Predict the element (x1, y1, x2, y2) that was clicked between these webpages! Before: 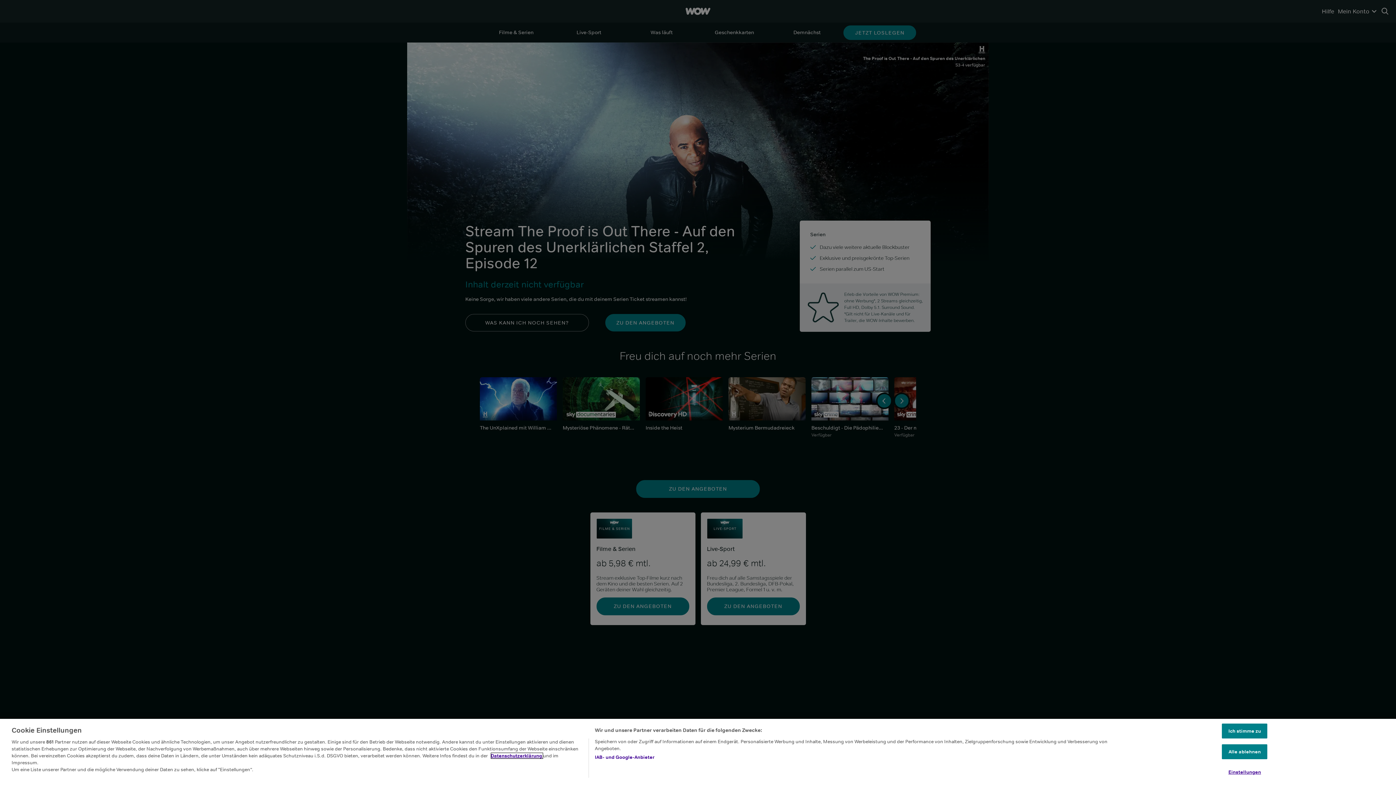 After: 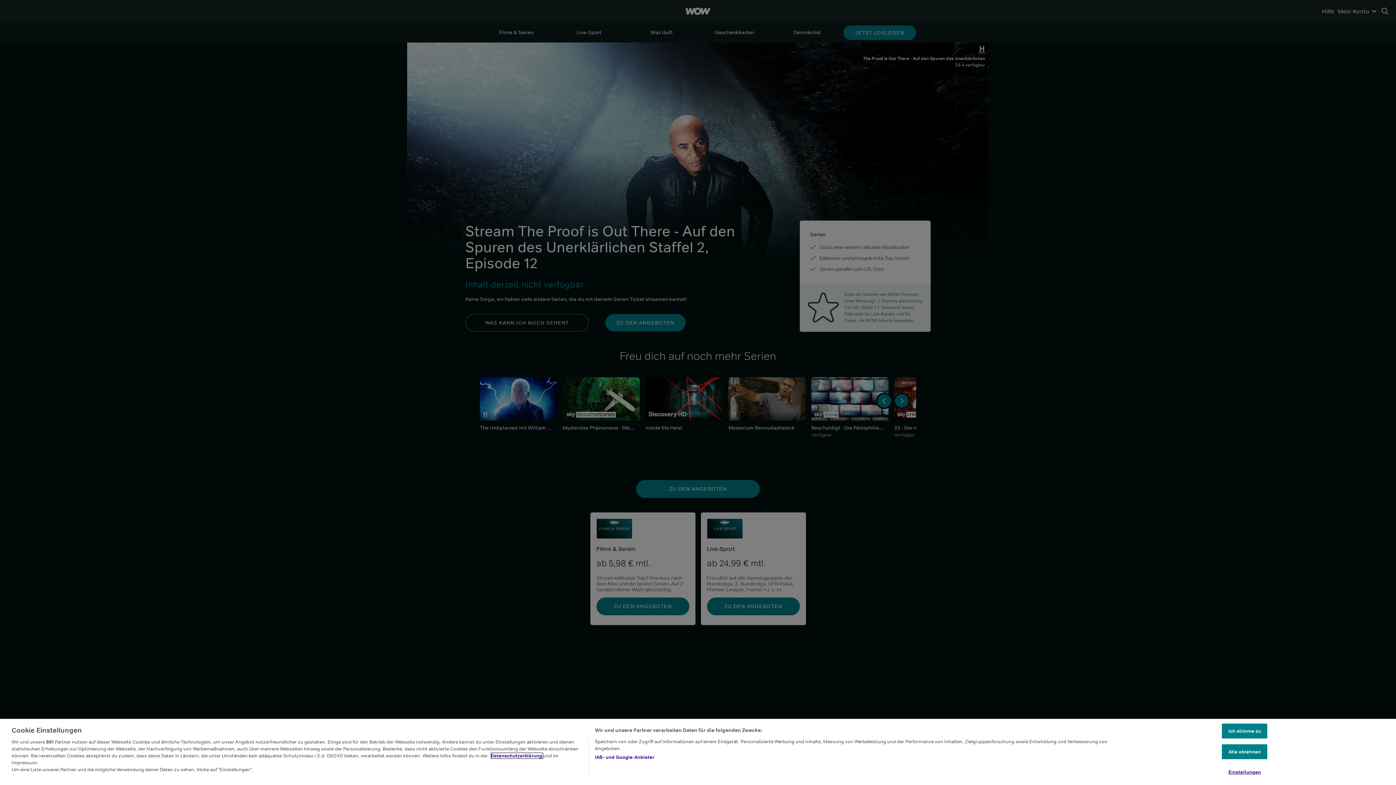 Action: label: Datenschutzerklärung  bbox: (490, 753, 543, 759)